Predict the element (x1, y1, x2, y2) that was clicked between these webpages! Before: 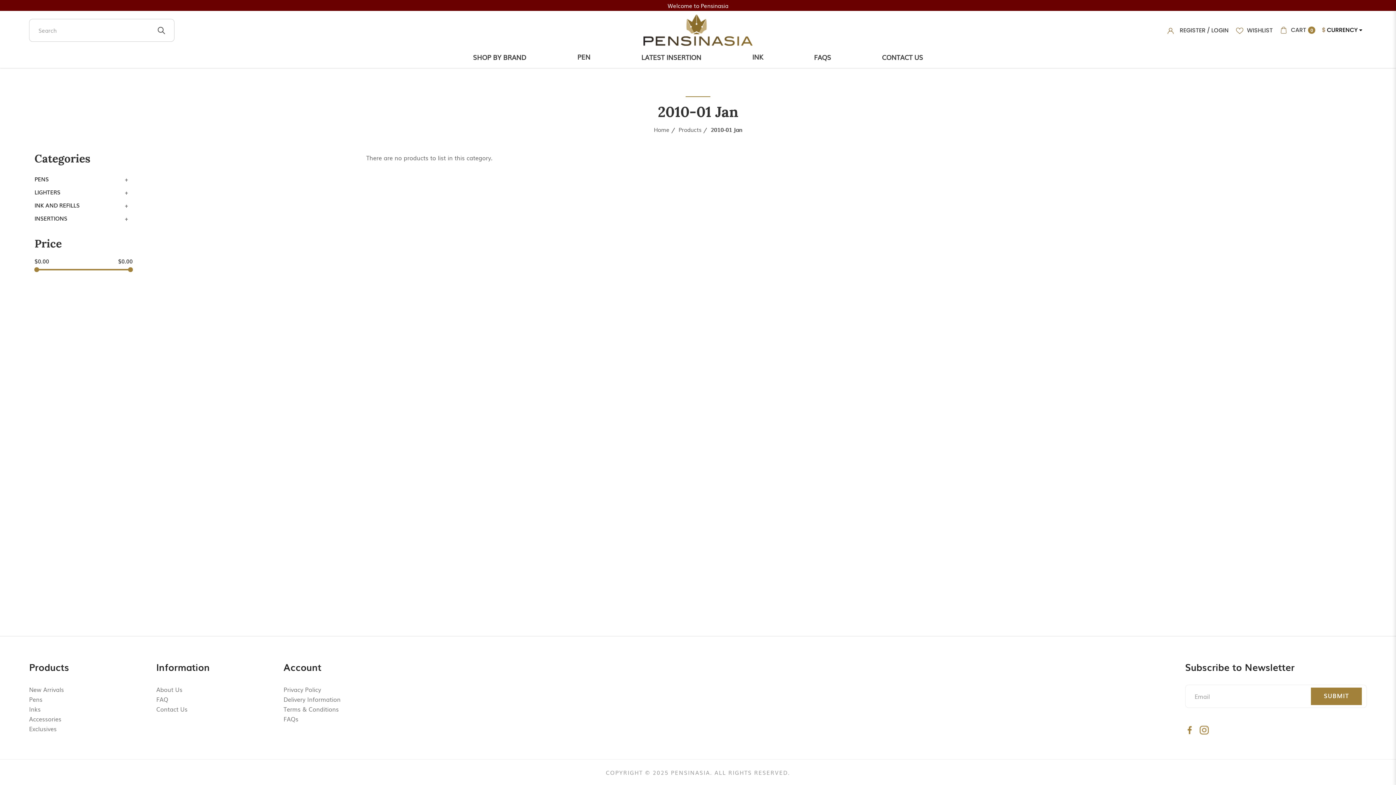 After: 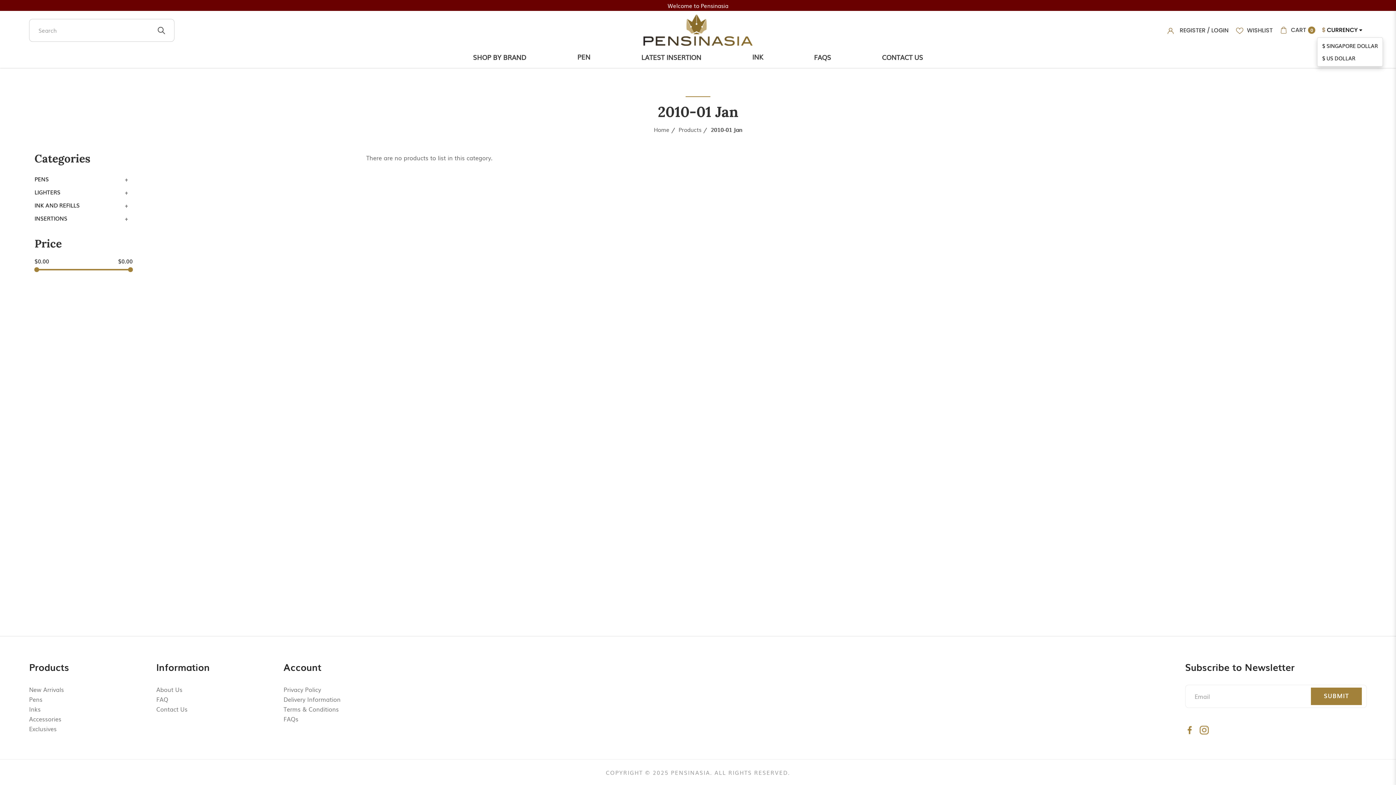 Action: bbox: (1317, 23, 1367, 36) label: $ CURRENCY 